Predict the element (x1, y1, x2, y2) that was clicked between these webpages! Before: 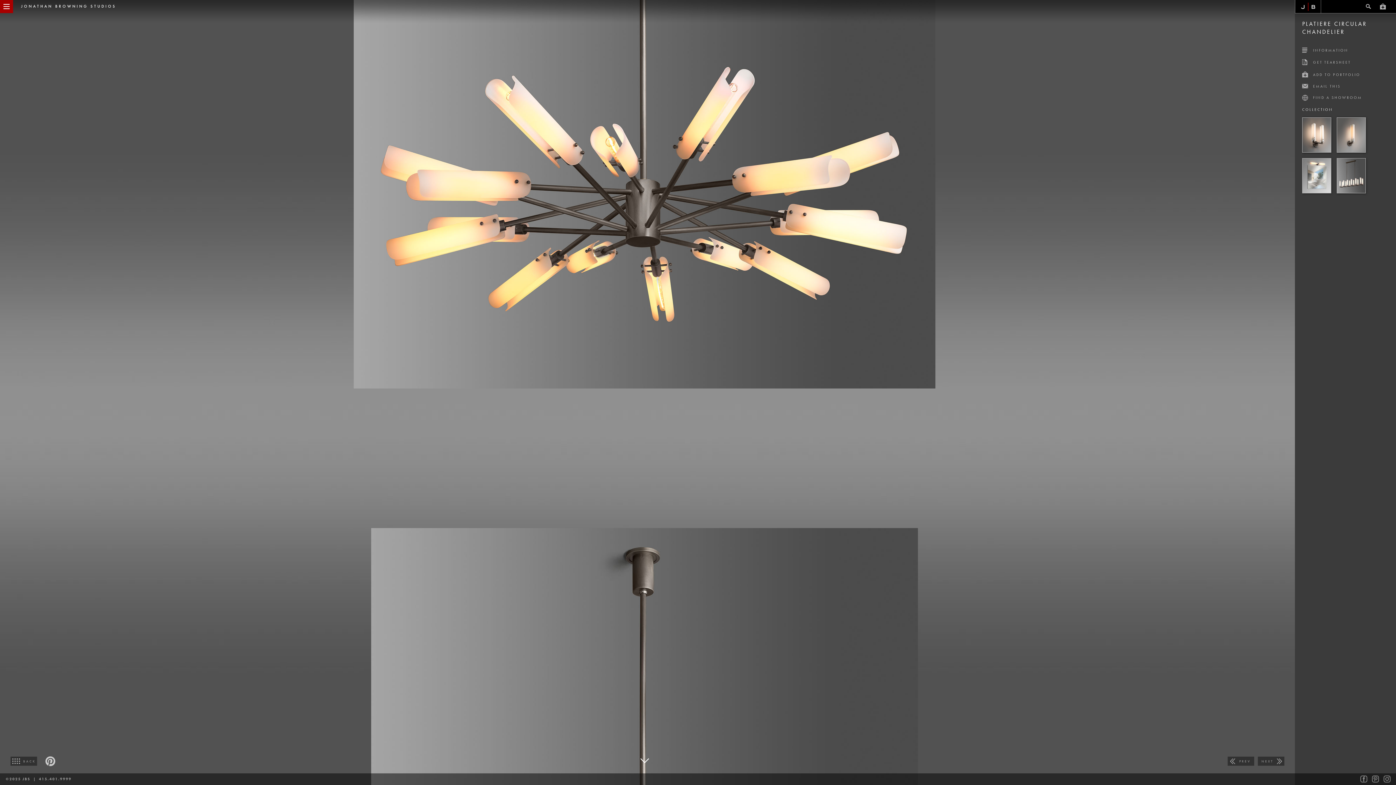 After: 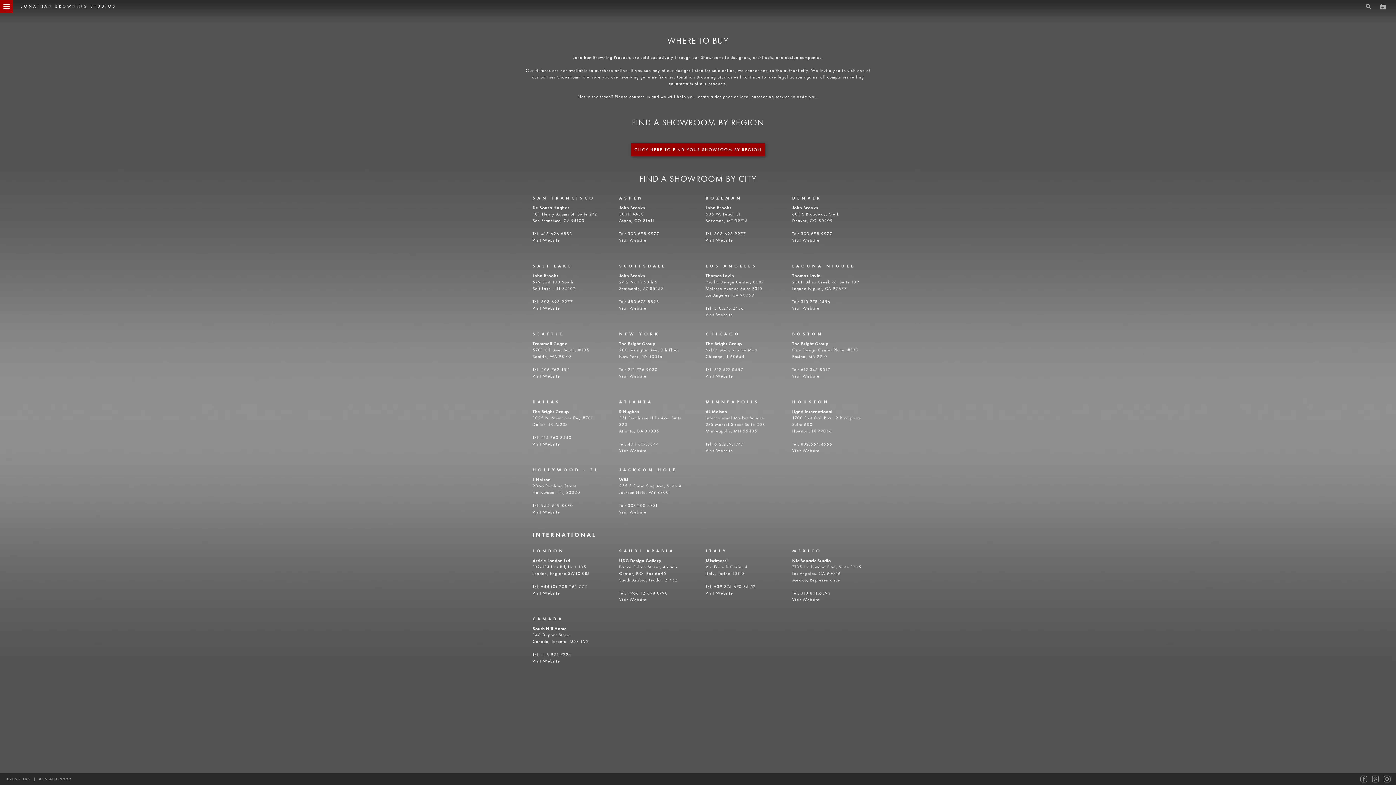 Action: bbox: (1313, 95, 1362, 100) label: FIND A SHOWROOM